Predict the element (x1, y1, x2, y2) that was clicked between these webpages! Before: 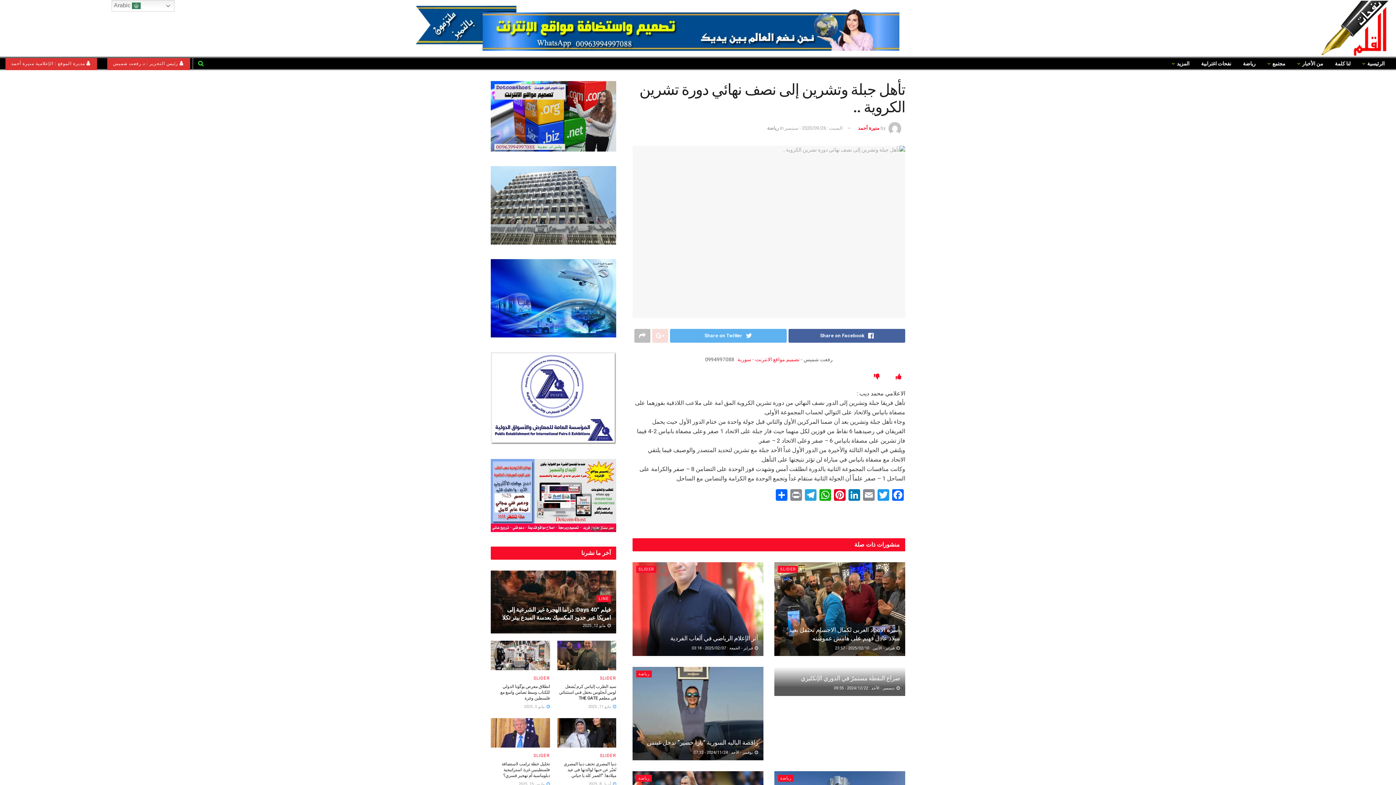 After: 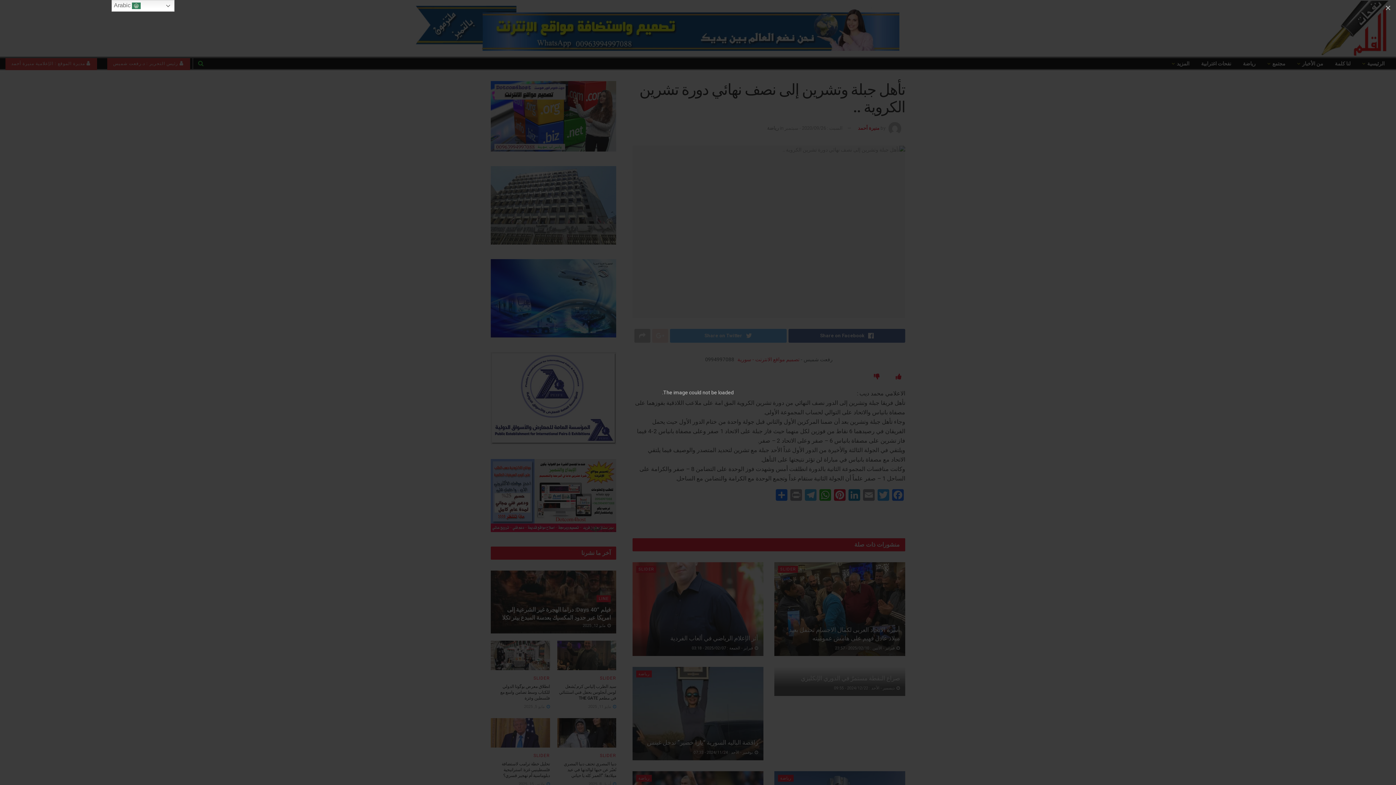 Action: bbox: (632, 145, 905, 318)